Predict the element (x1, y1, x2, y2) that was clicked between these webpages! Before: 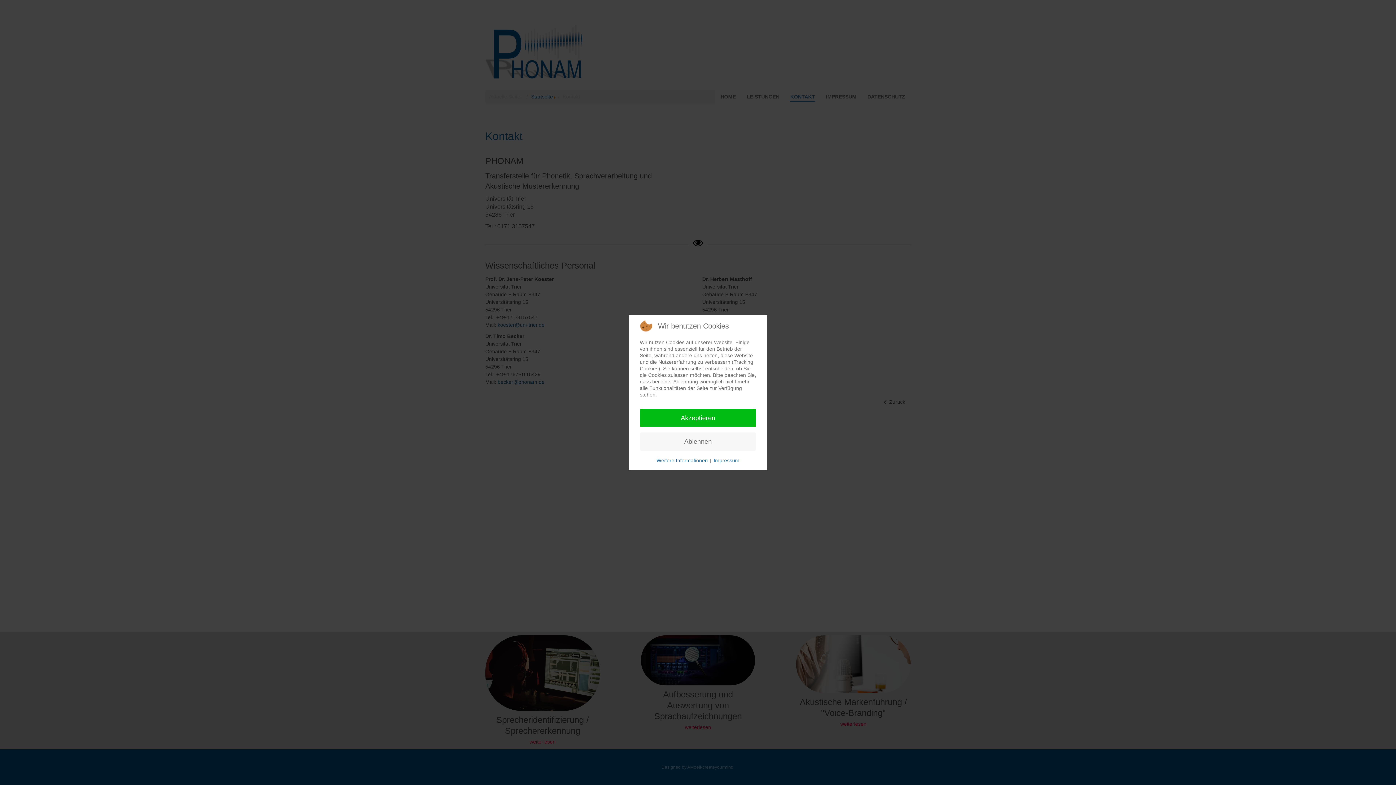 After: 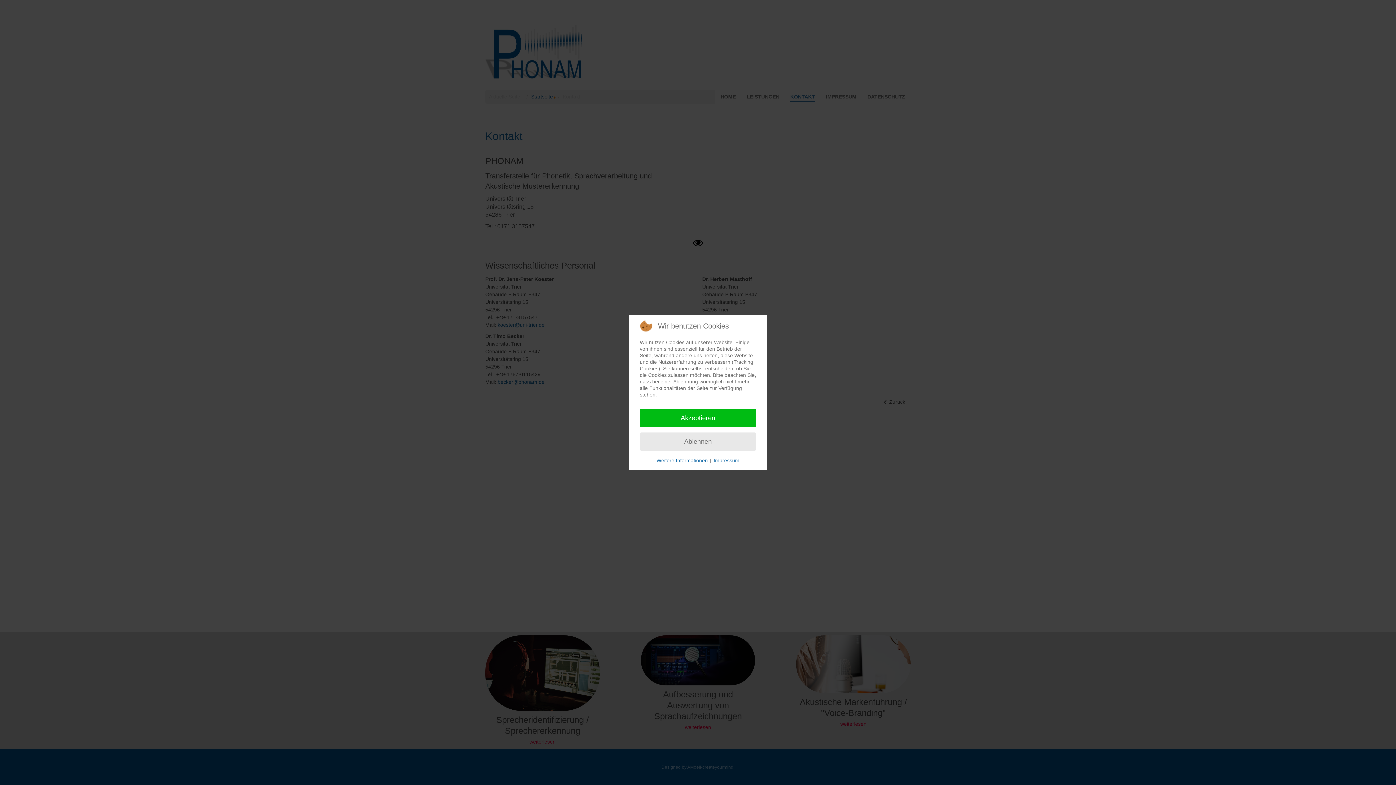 Action: label: Ablehnen bbox: (640, 432, 756, 450)